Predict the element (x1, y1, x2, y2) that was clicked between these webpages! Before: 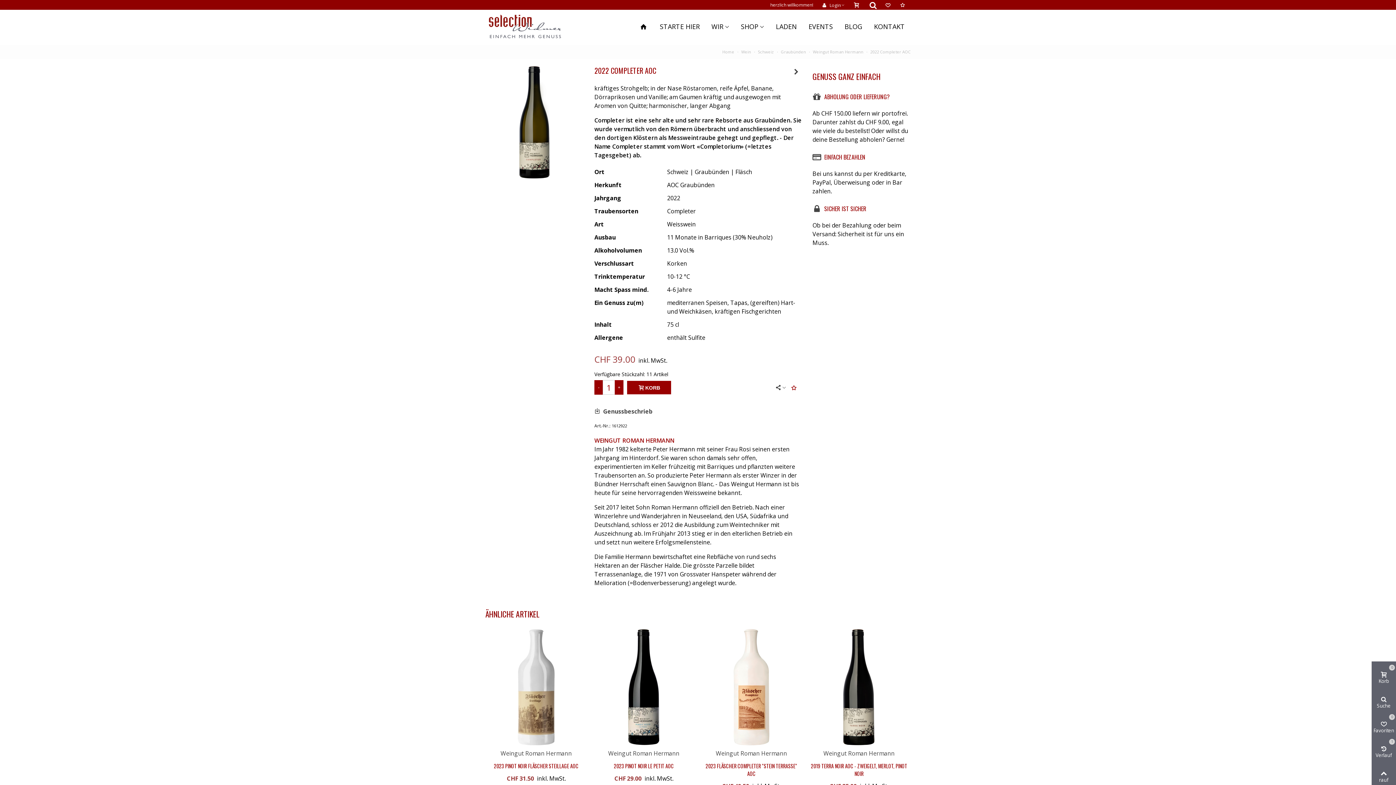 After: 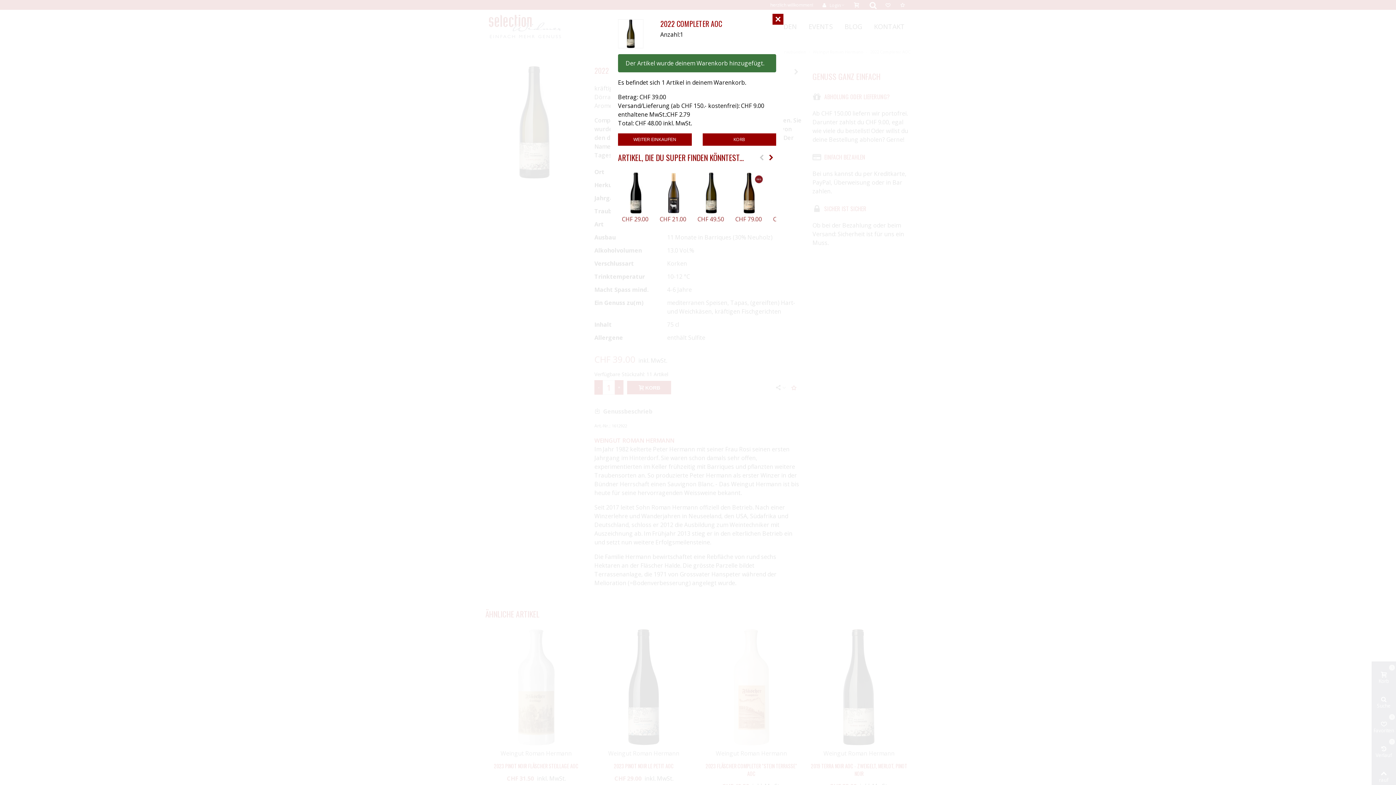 Action: label: KORB bbox: (627, 380, 671, 394)